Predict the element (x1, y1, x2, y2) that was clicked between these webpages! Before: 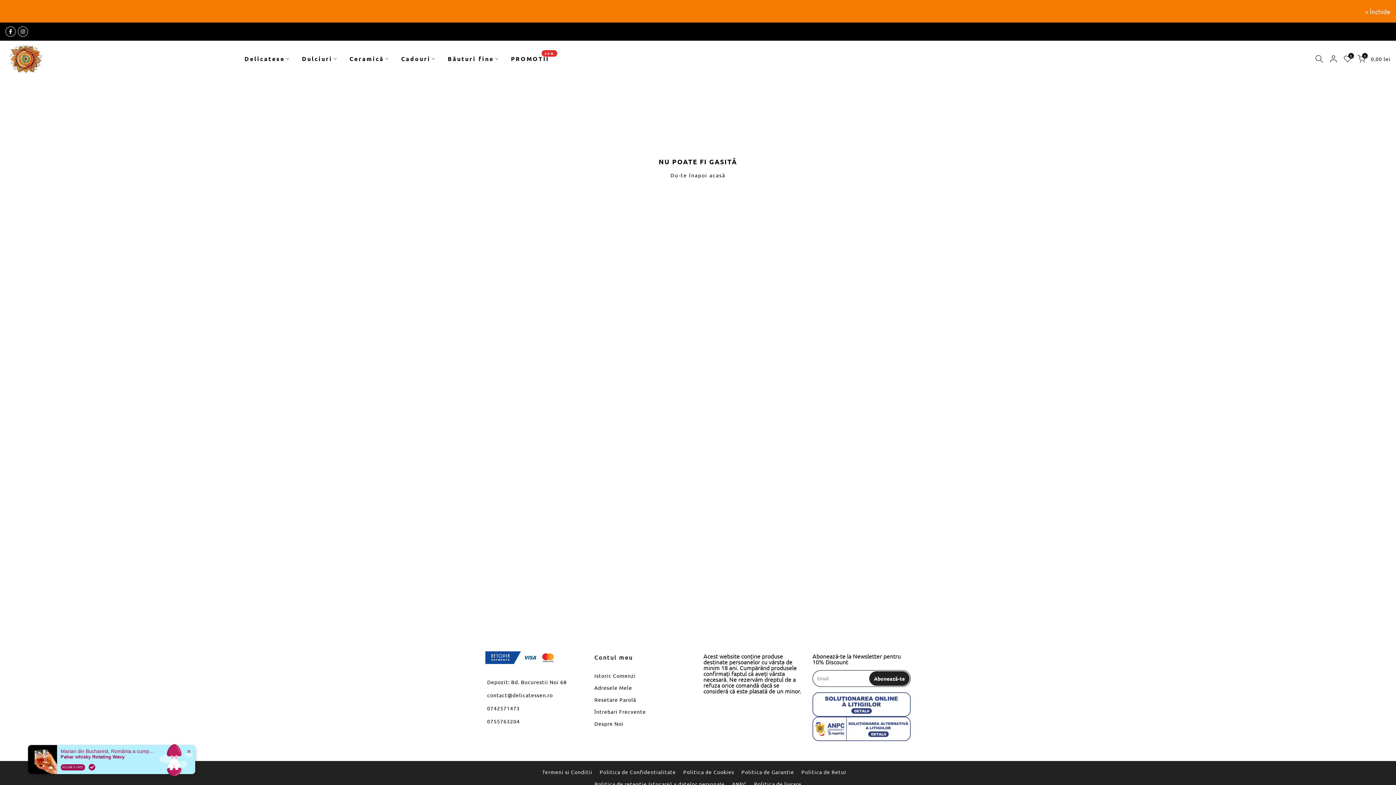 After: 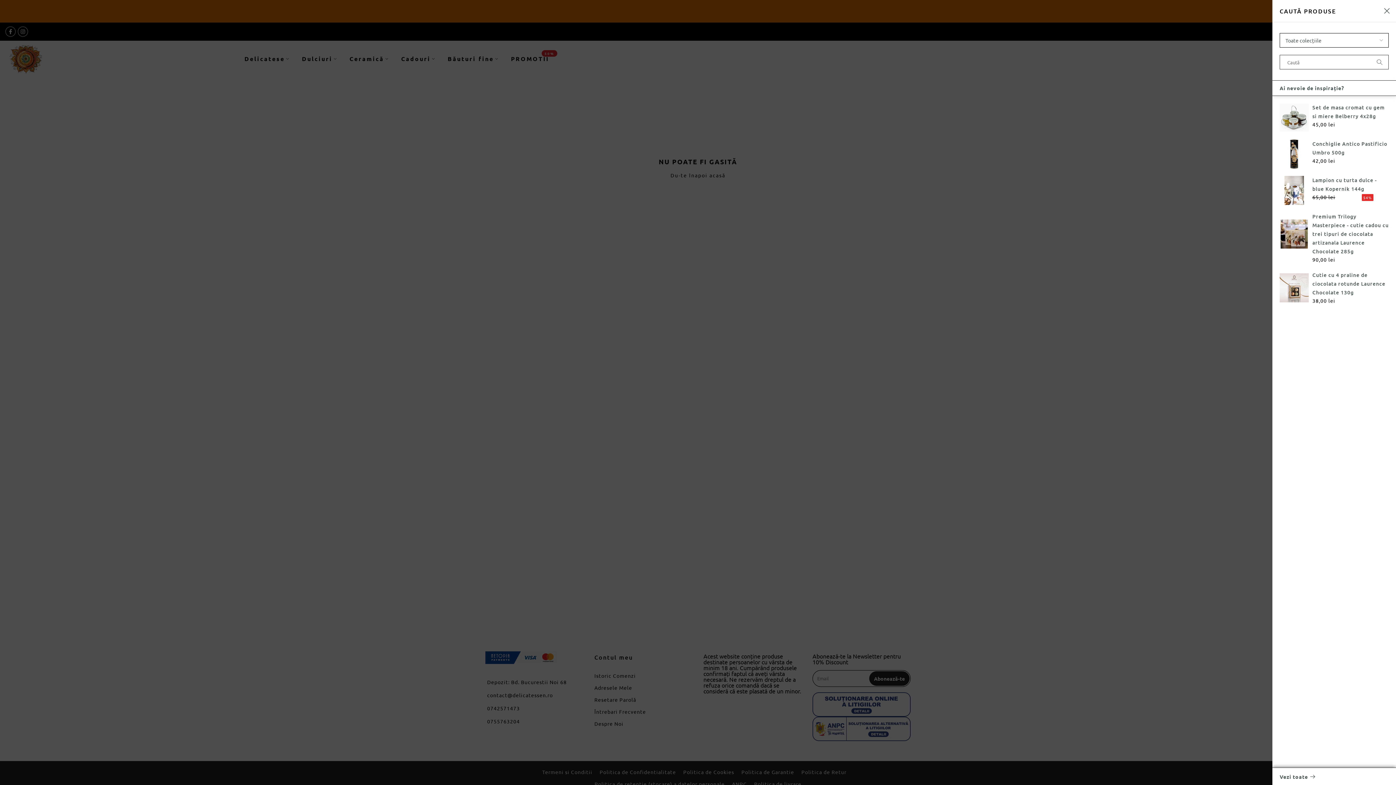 Action: bbox: (1315, 54, 1323, 62)